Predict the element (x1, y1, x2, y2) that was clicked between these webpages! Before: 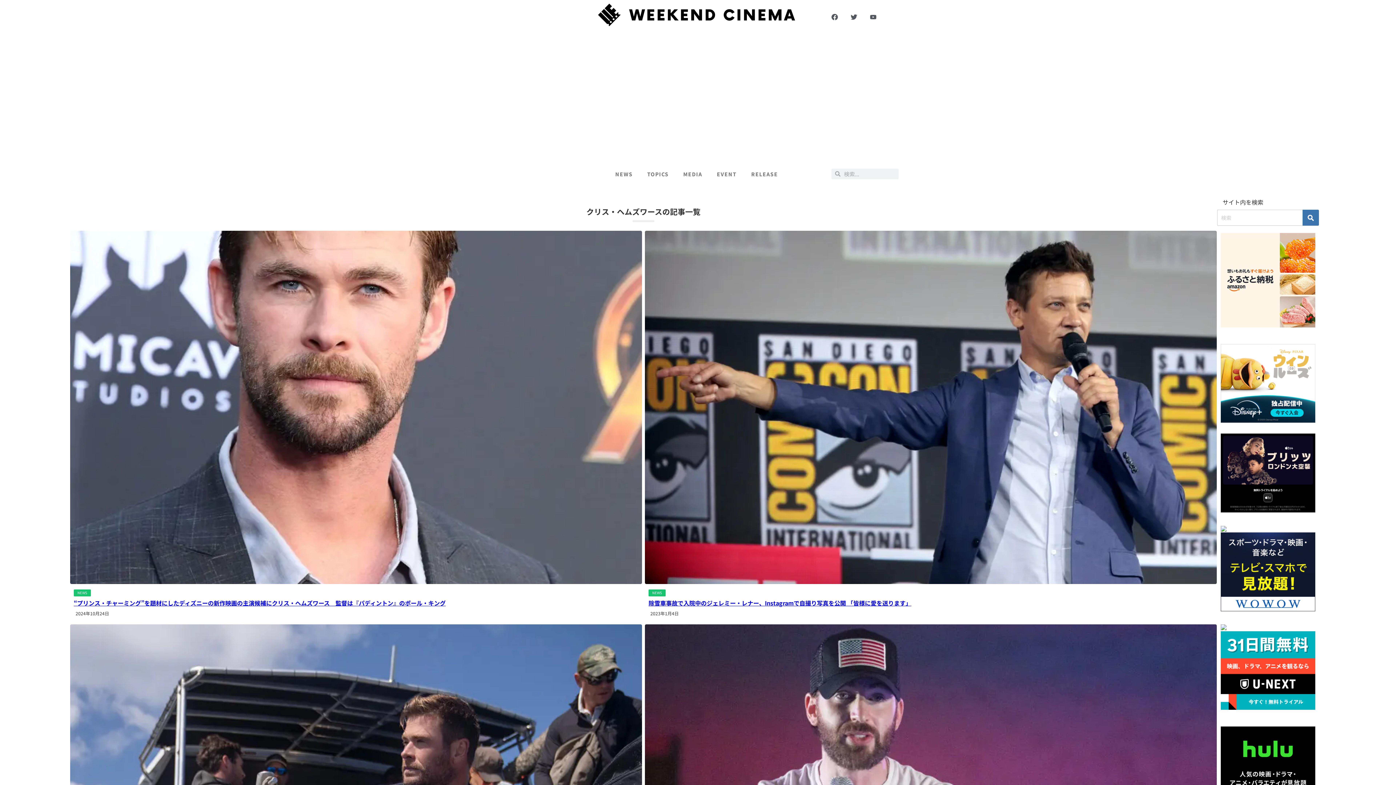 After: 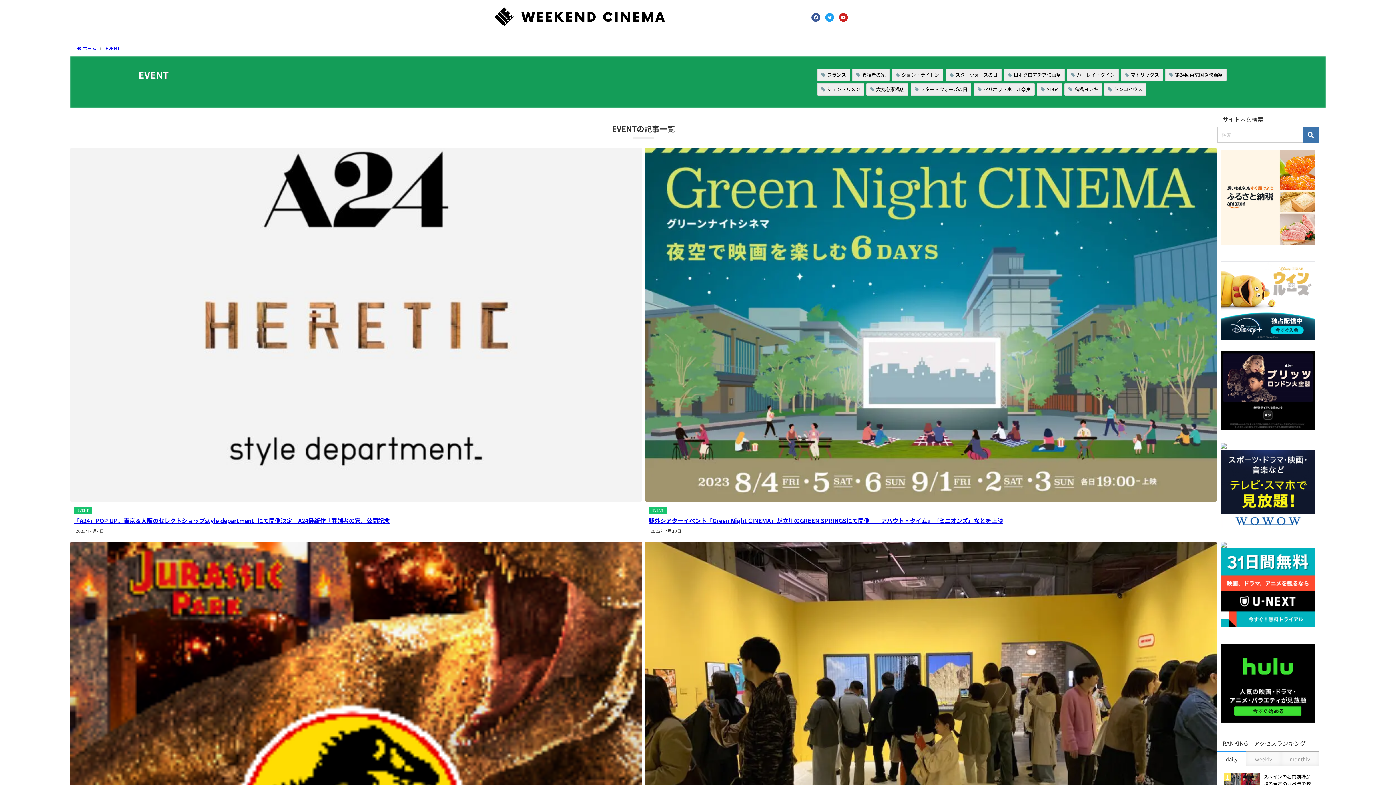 Action: label: EVENT bbox: (709, 164, 744, 183)